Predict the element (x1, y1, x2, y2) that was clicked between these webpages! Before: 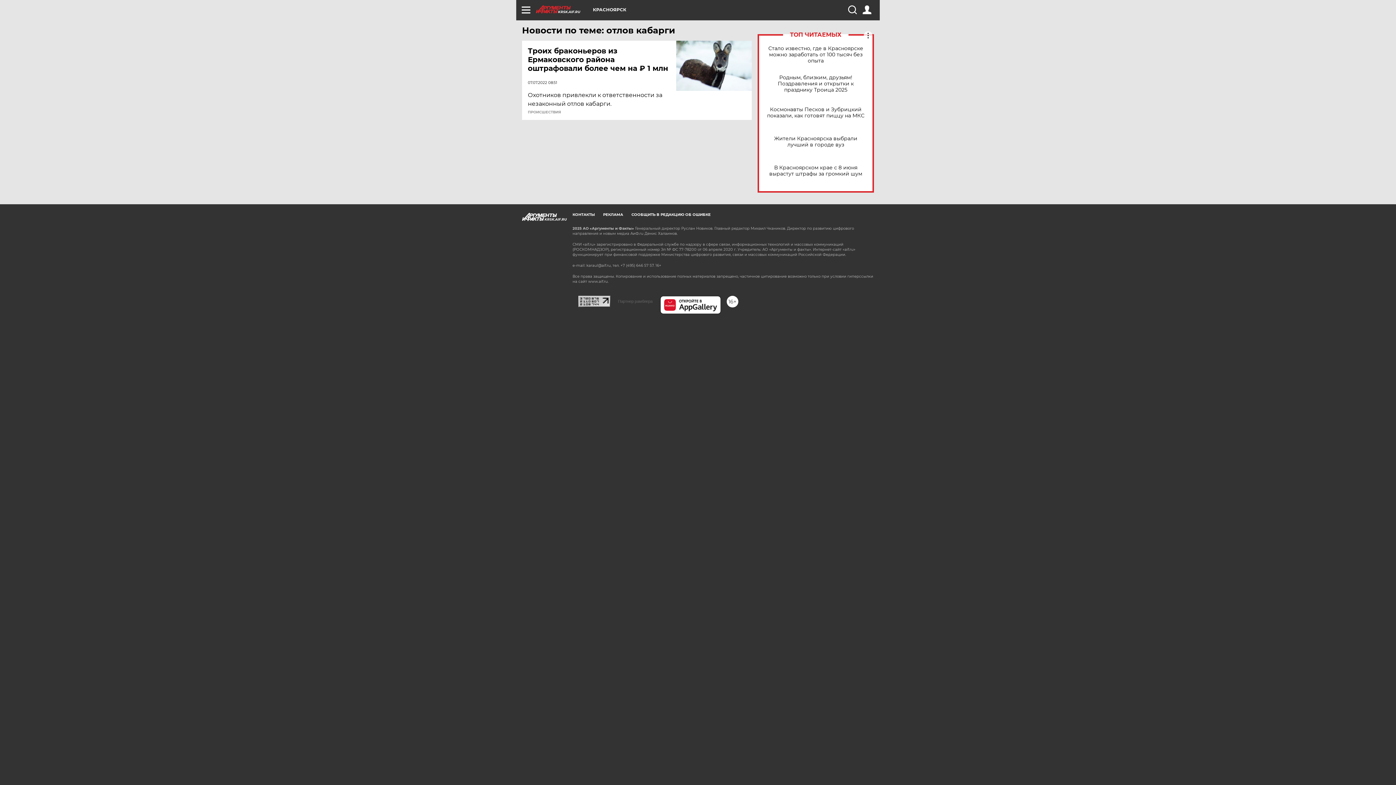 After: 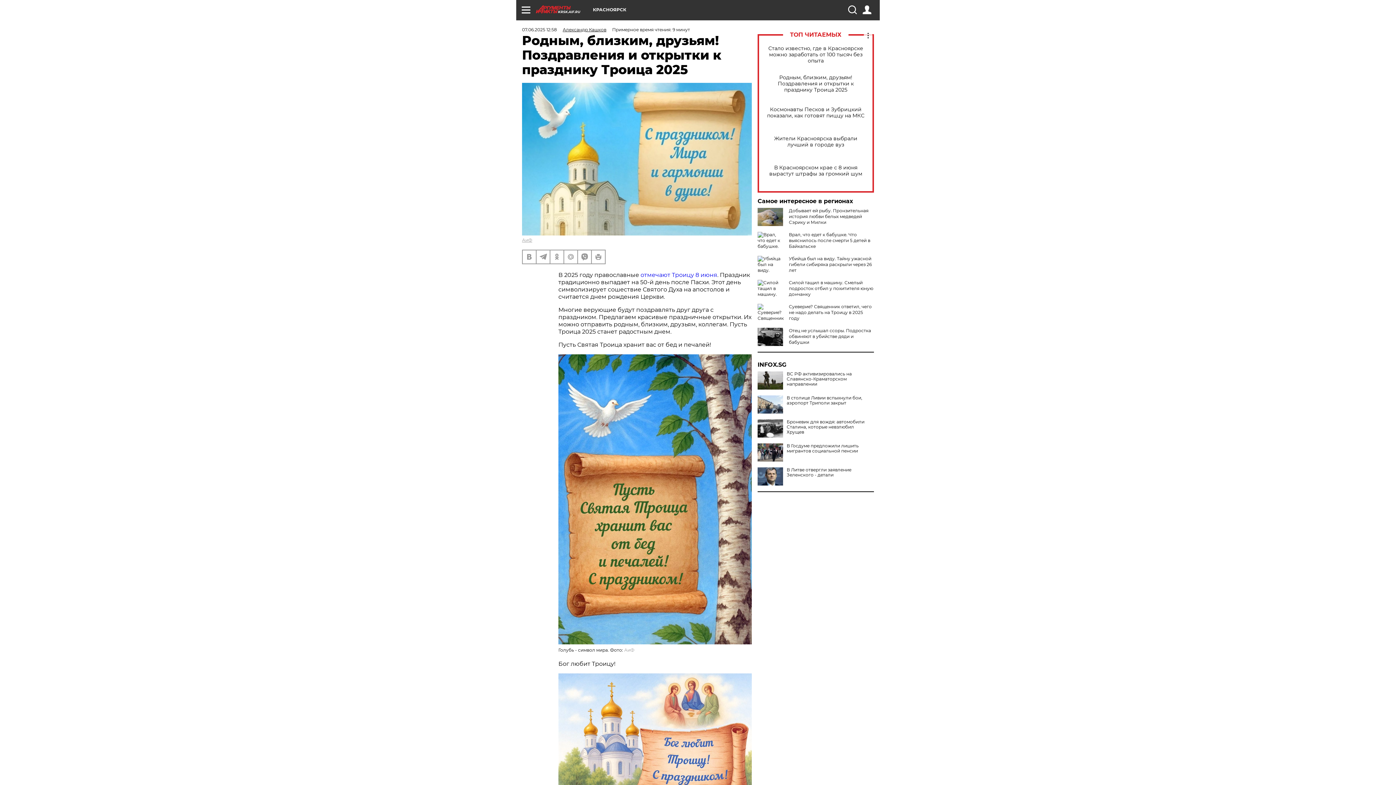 Action: label: Родным, близким, друзьям! Поздравления и открытки к празднику Троица 2025 bbox: (765, 74, 866, 92)